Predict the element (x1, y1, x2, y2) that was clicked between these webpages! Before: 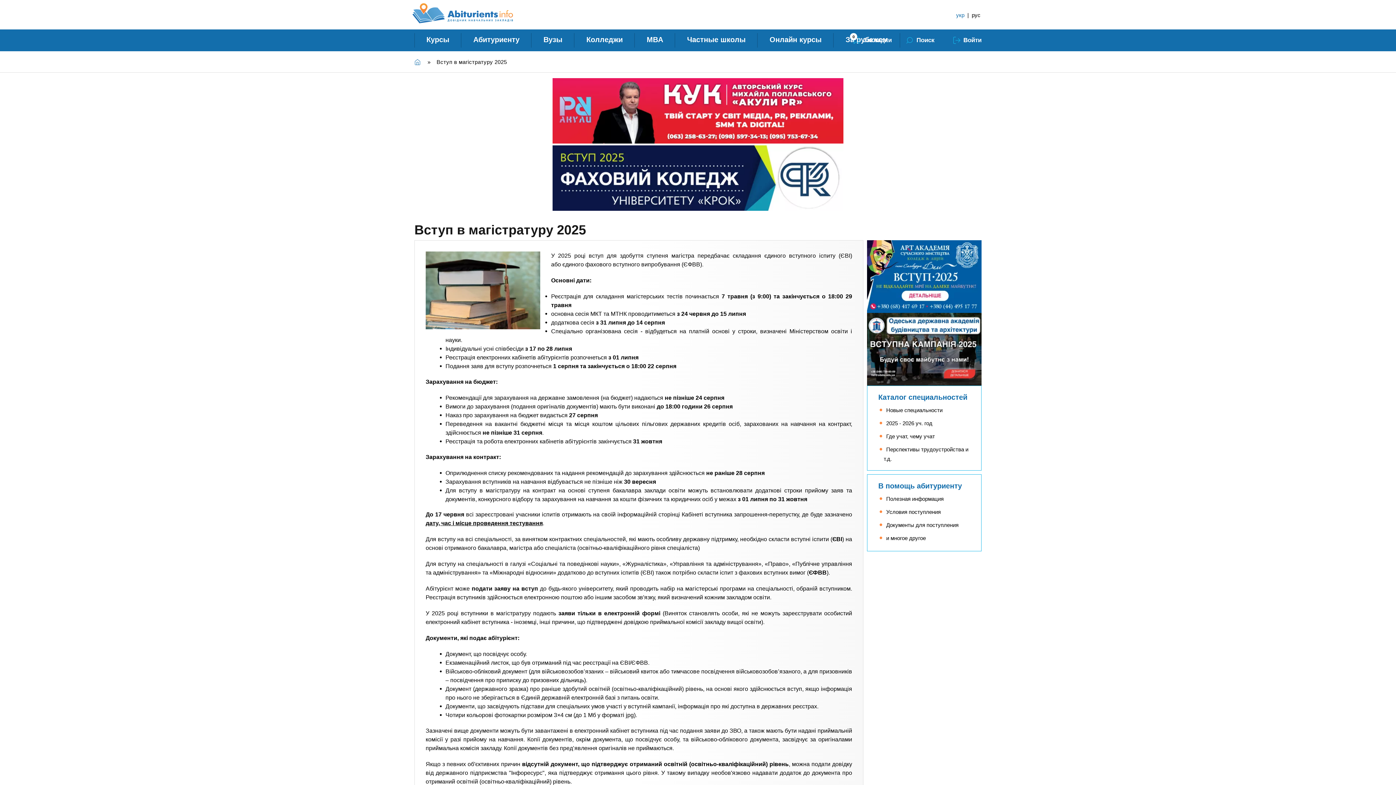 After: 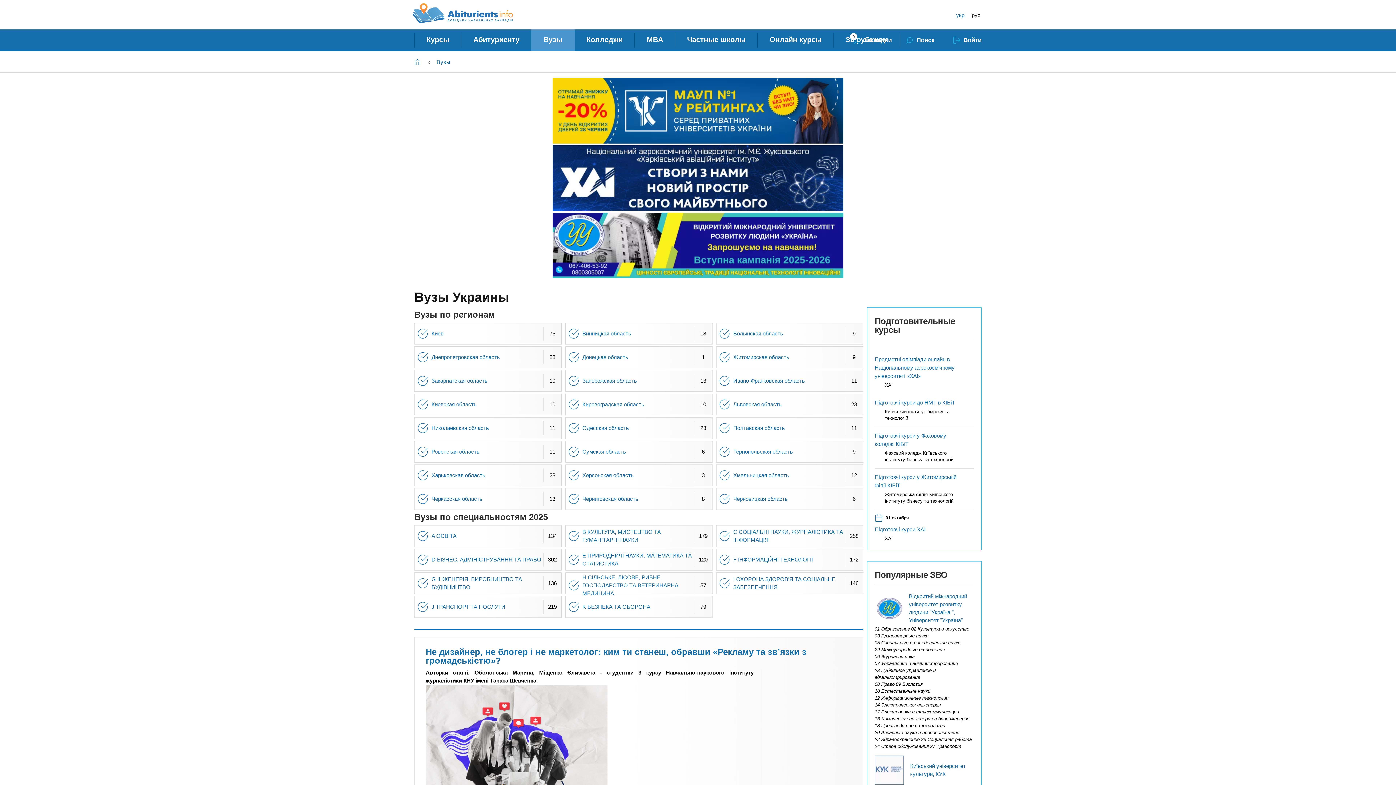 Action: bbox: (531, 29, 574, 51) label: Вузы